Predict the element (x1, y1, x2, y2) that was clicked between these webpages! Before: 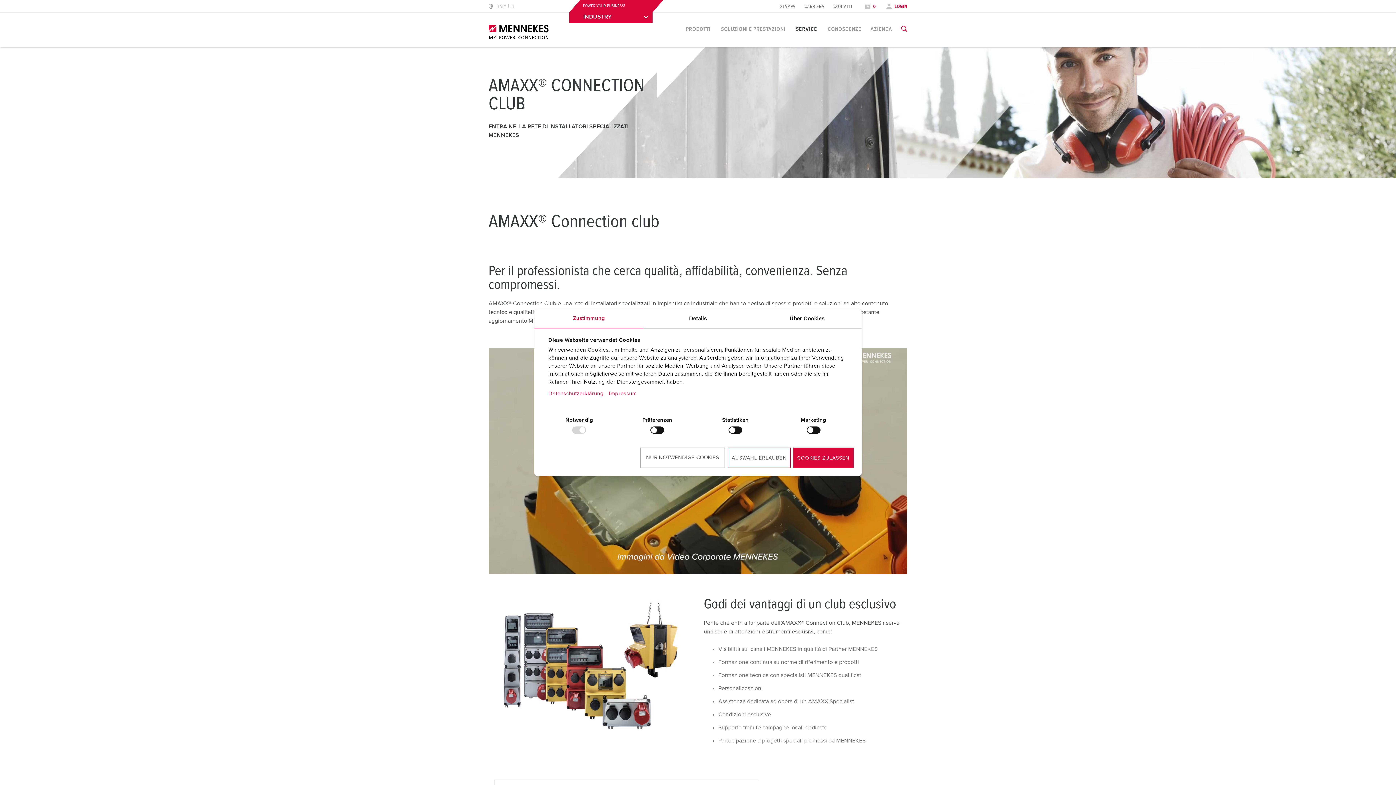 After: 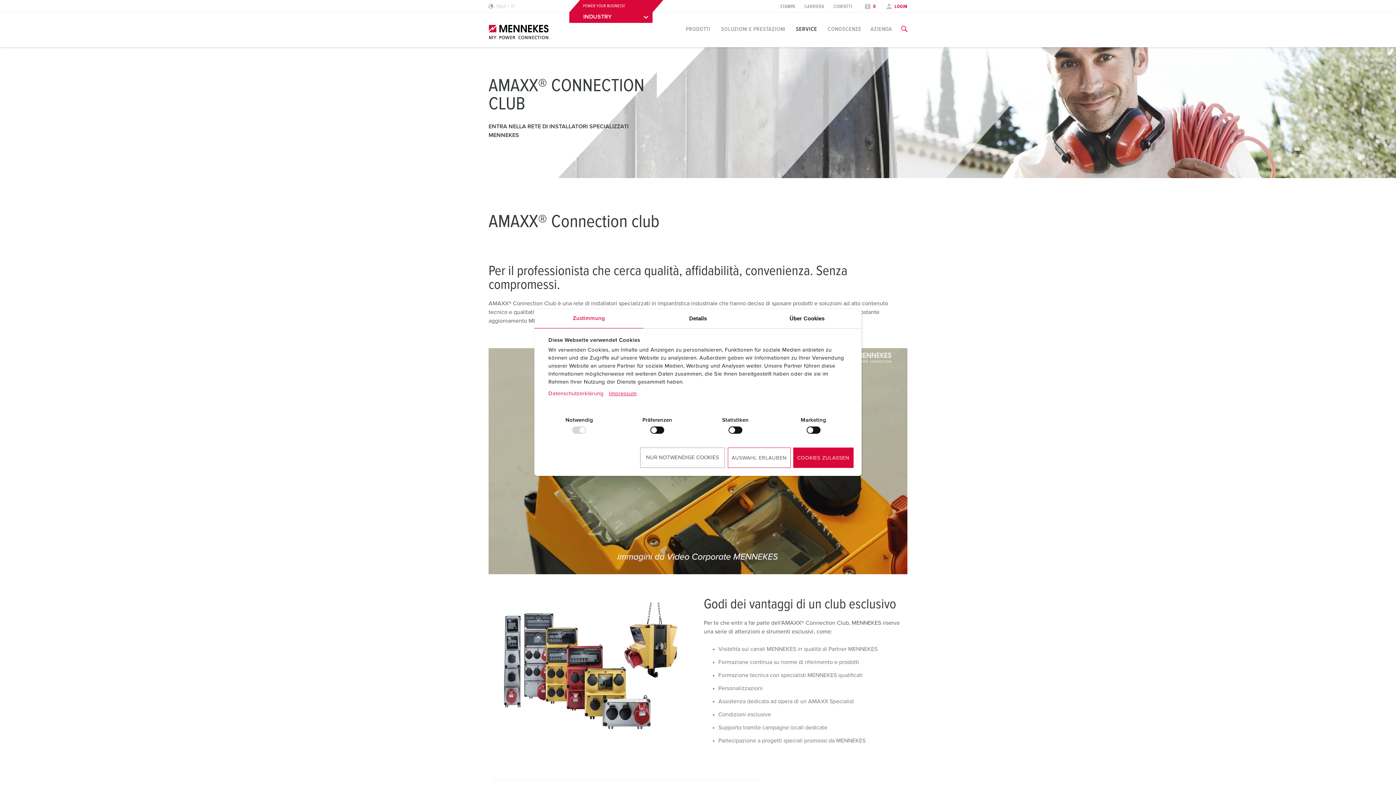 Action: label: Impressum bbox: (609, 386, 640, 398)